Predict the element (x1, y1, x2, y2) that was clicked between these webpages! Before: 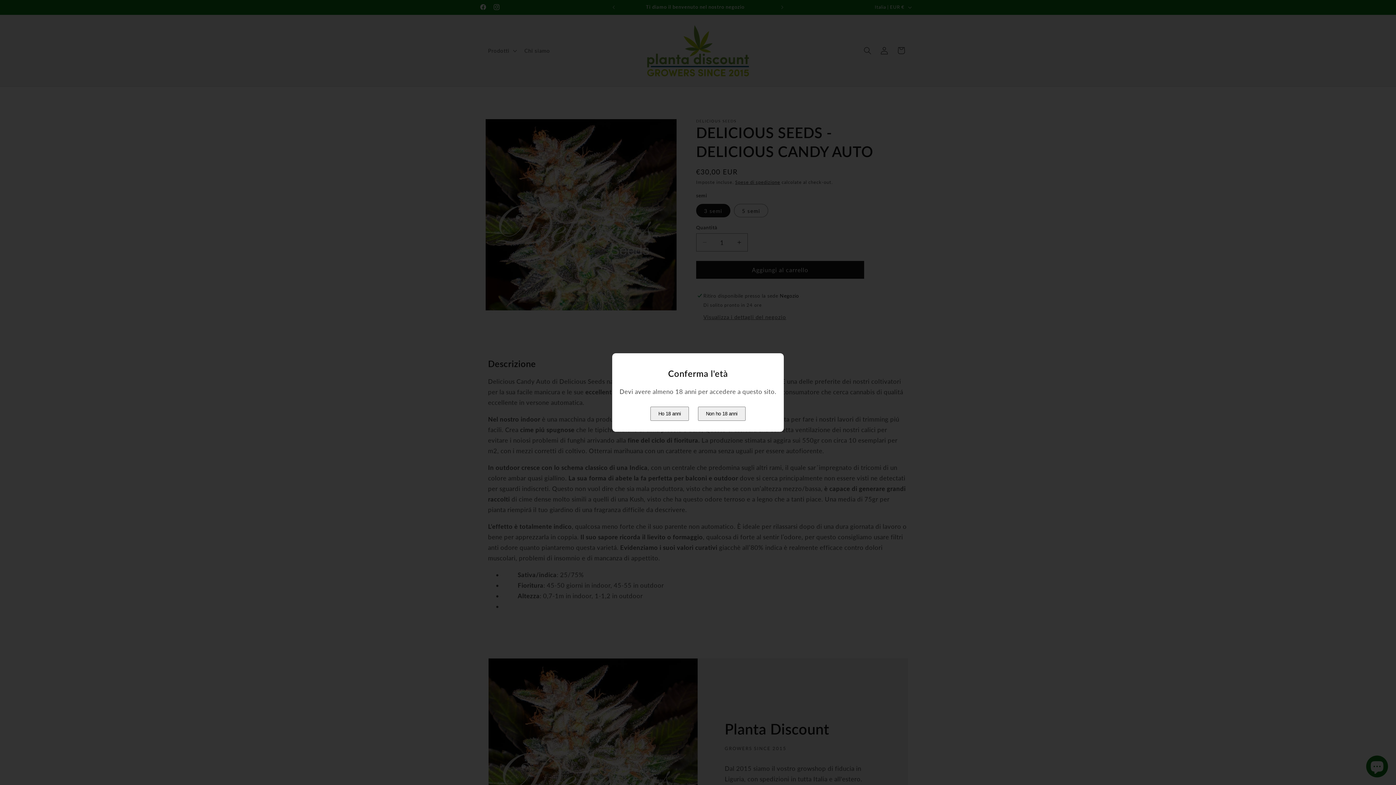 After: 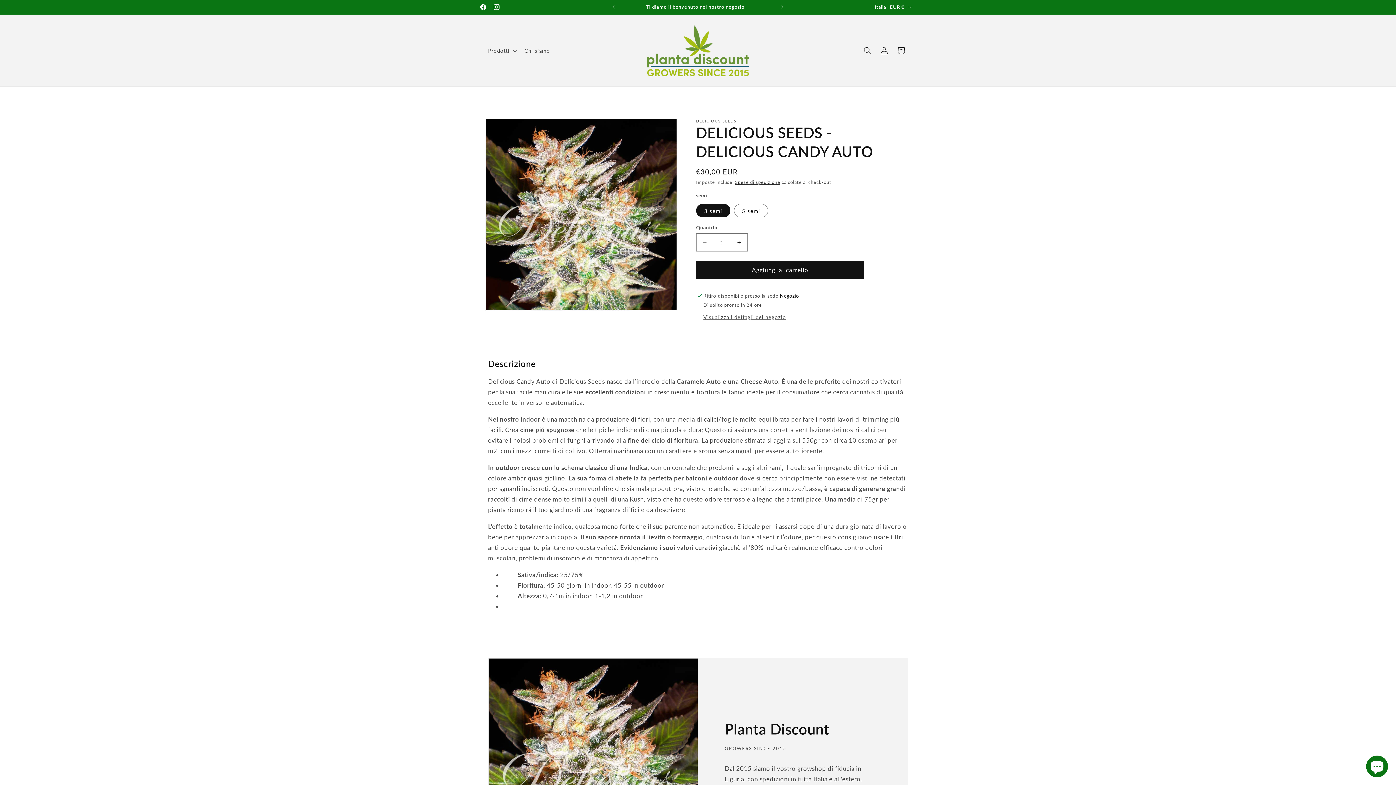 Action: bbox: (650, 406, 689, 421) label: Ho 18 anni